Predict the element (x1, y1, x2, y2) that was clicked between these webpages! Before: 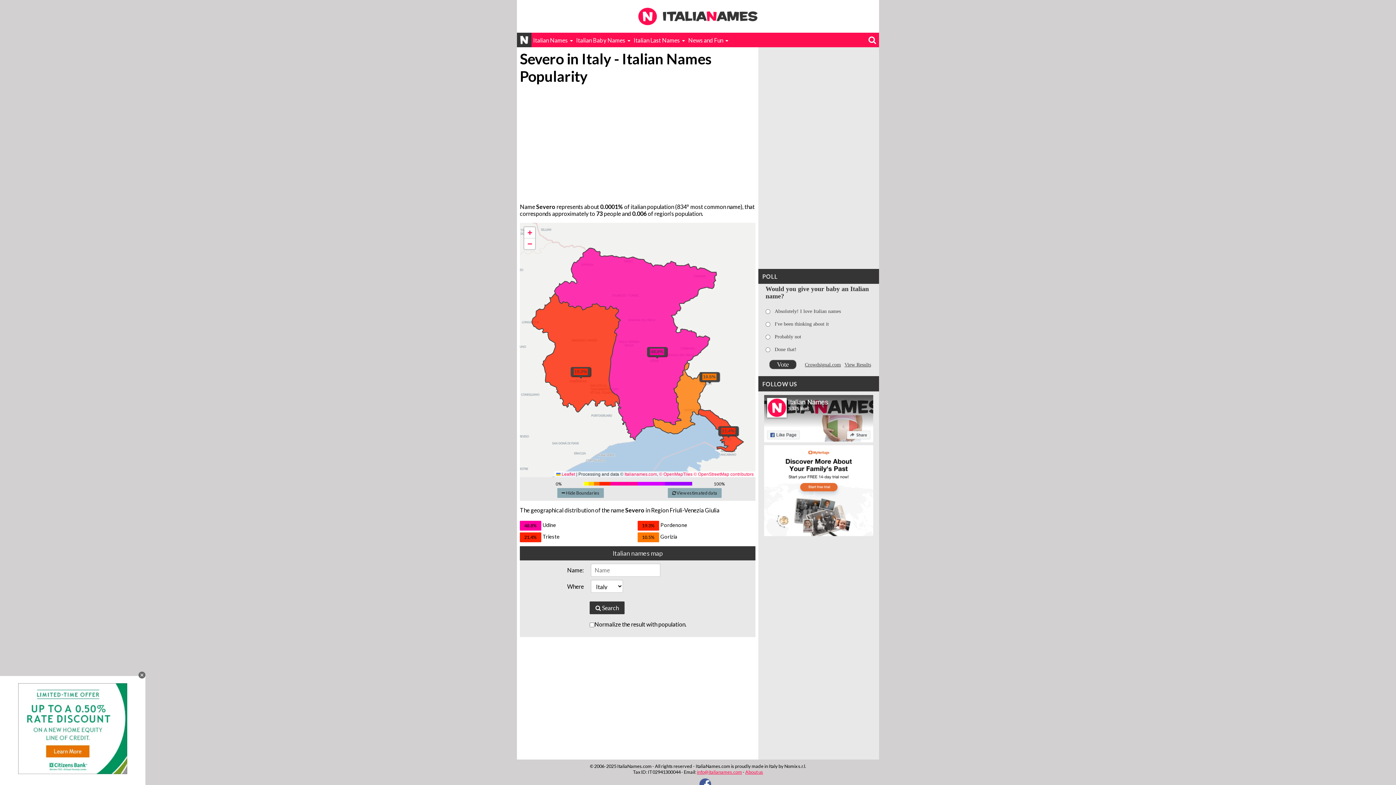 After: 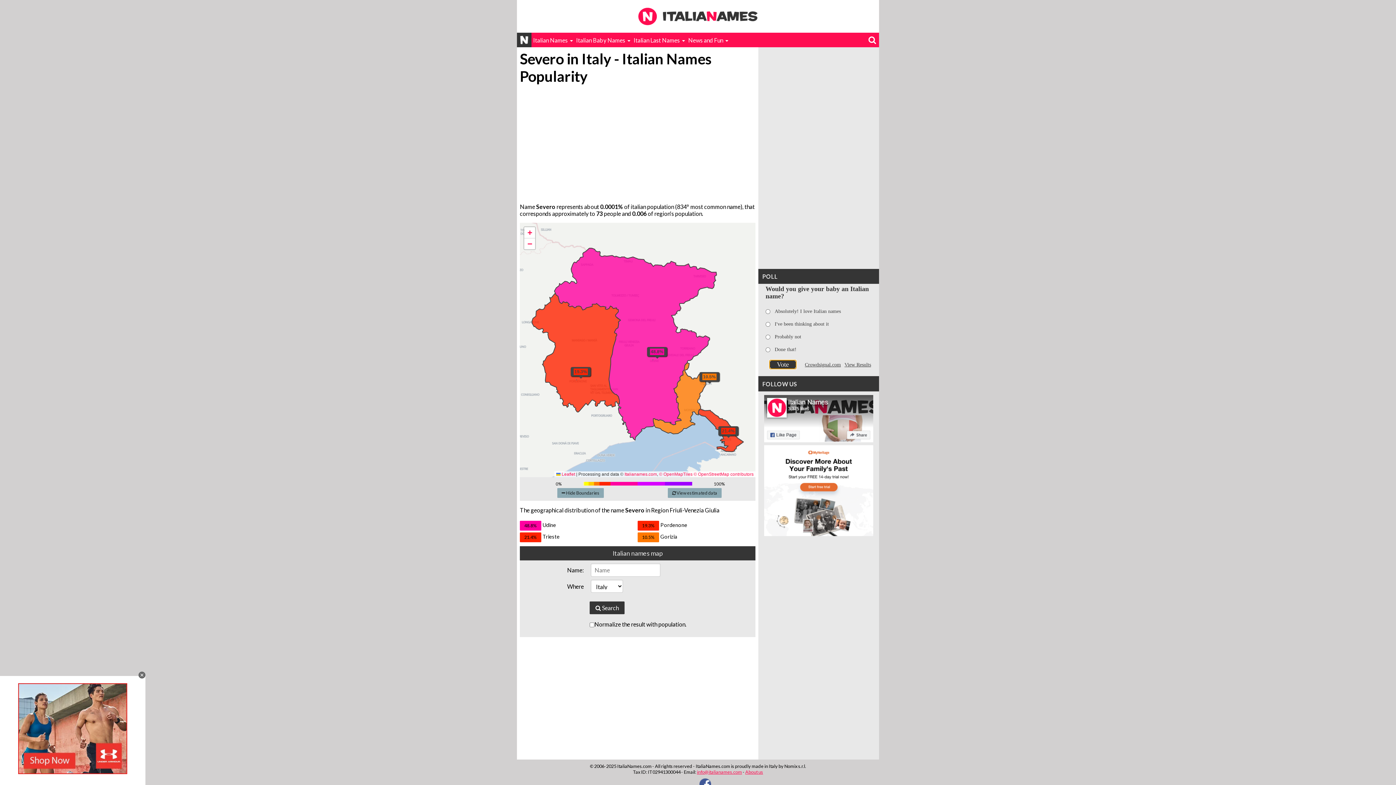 Action: label: Vote bbox: (769, 360, 796, 369)